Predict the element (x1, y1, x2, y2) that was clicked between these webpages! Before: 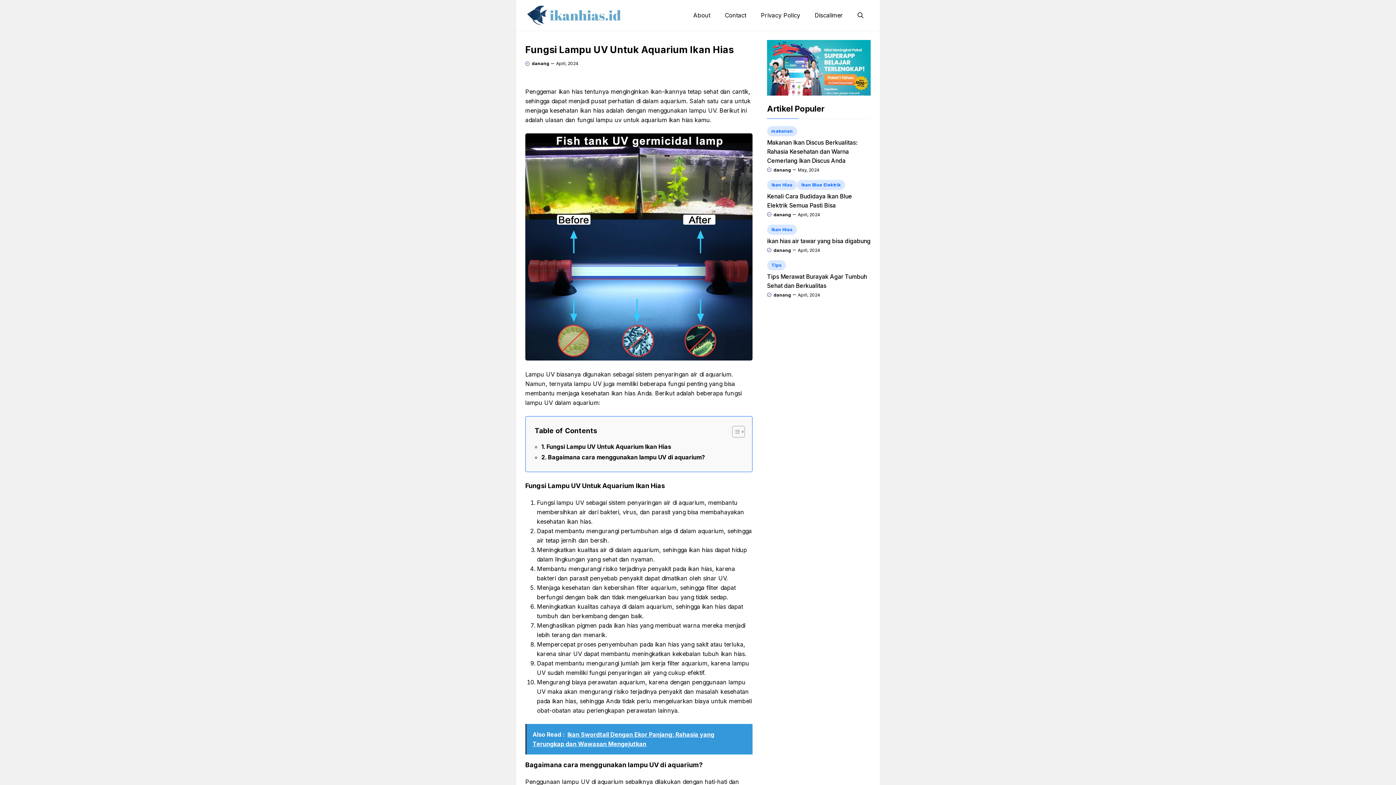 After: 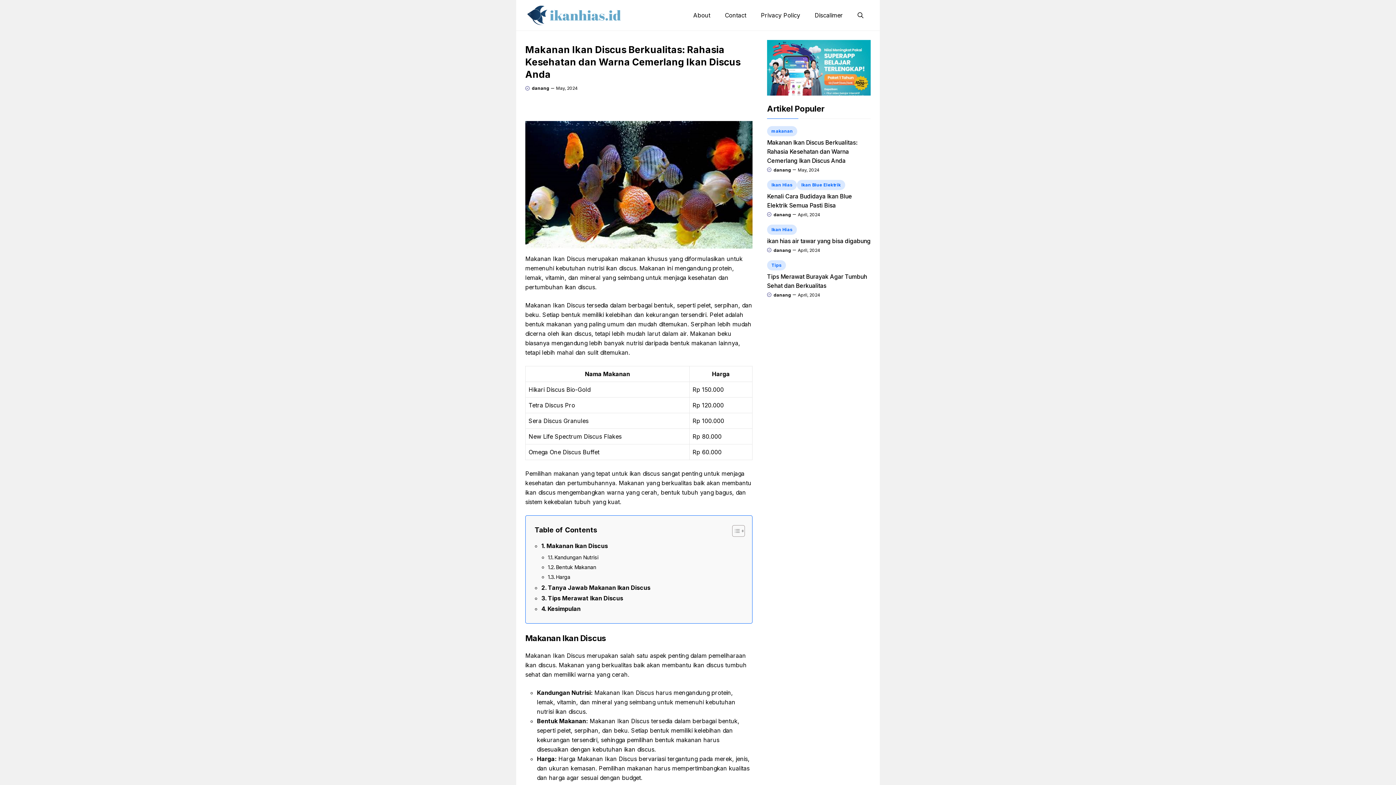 Action: bbox: (767, 138, 857, 164) label: Makanan Ikan Discus Berkualitas: Rahasia Kesehatan dan Warna Cemerlang Ikan Discus Anda